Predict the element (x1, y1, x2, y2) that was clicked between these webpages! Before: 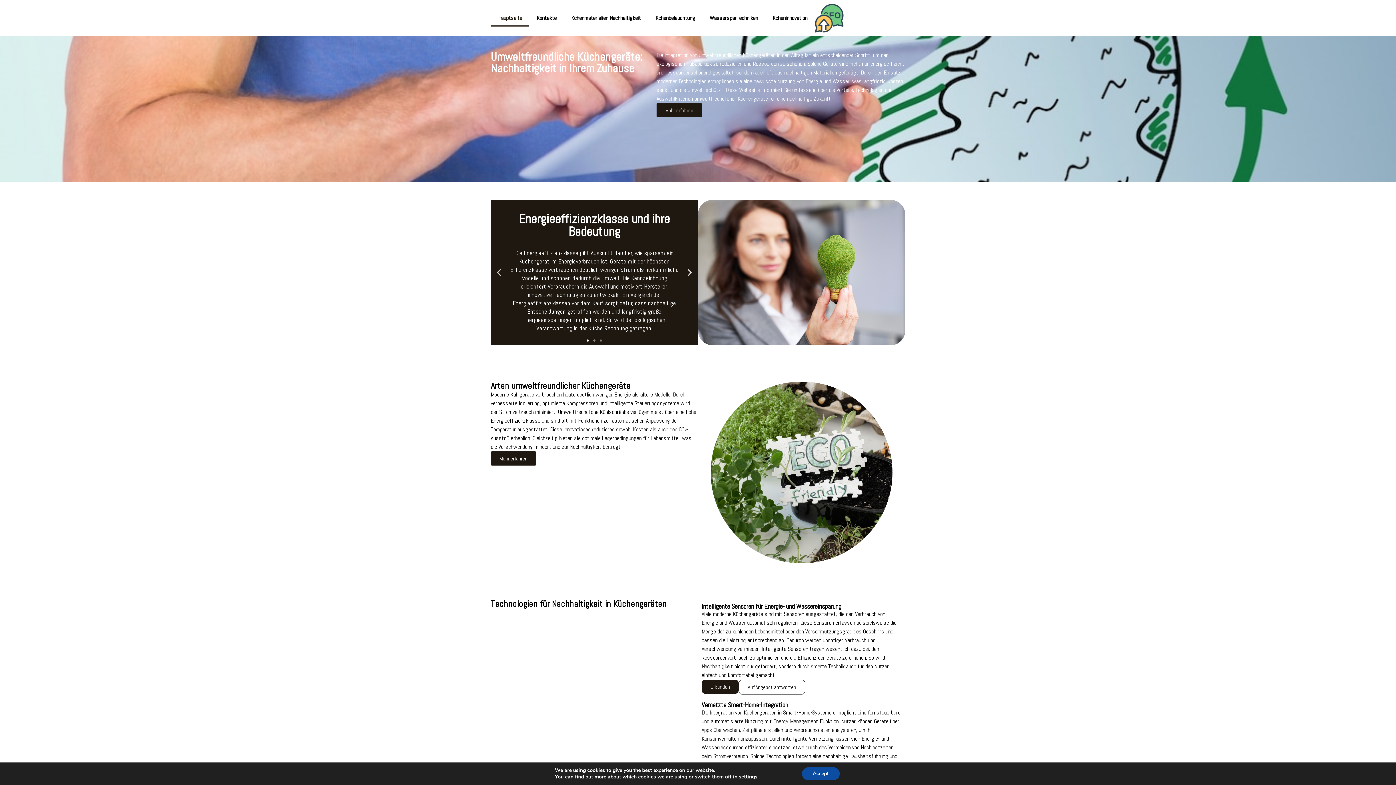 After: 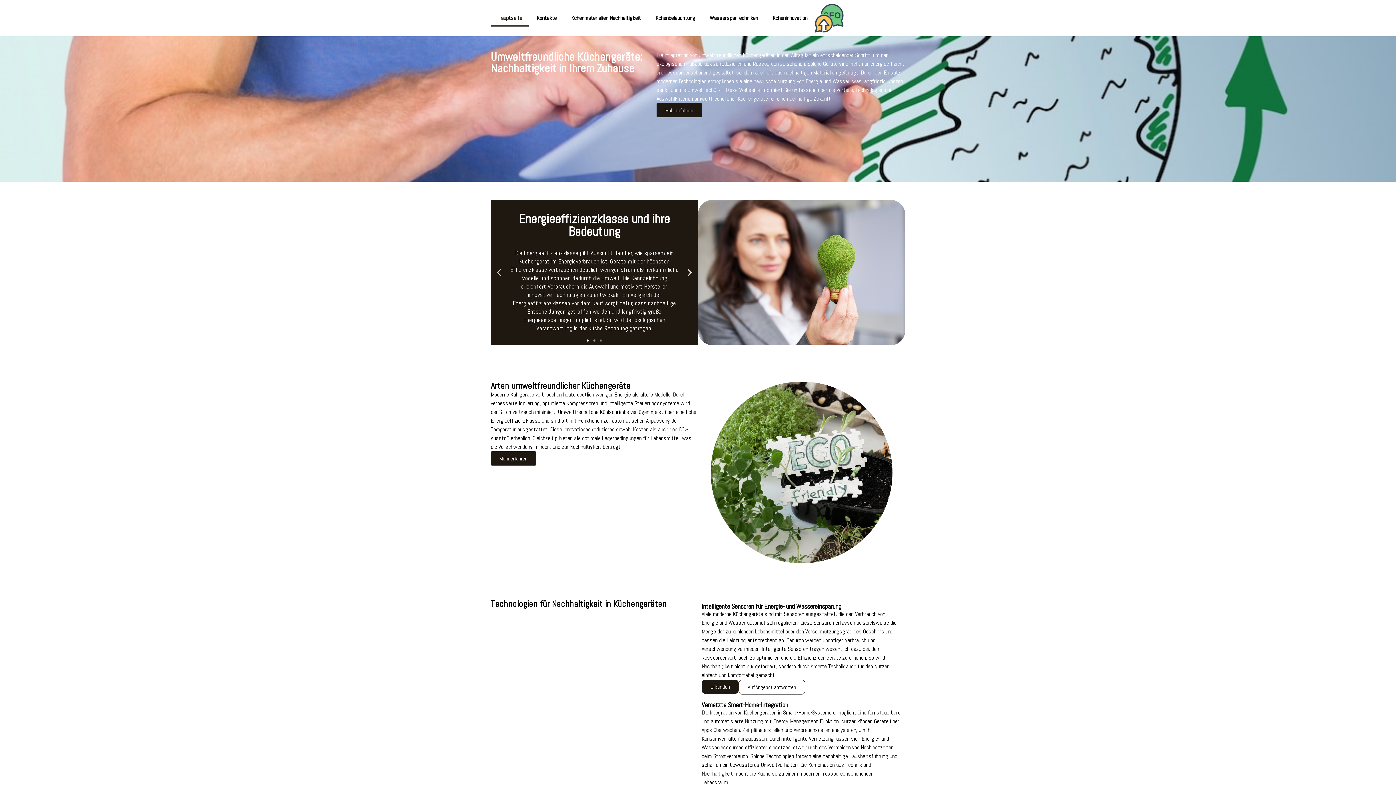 Action: label: Accept bbox: (802, 767, 839, 780)